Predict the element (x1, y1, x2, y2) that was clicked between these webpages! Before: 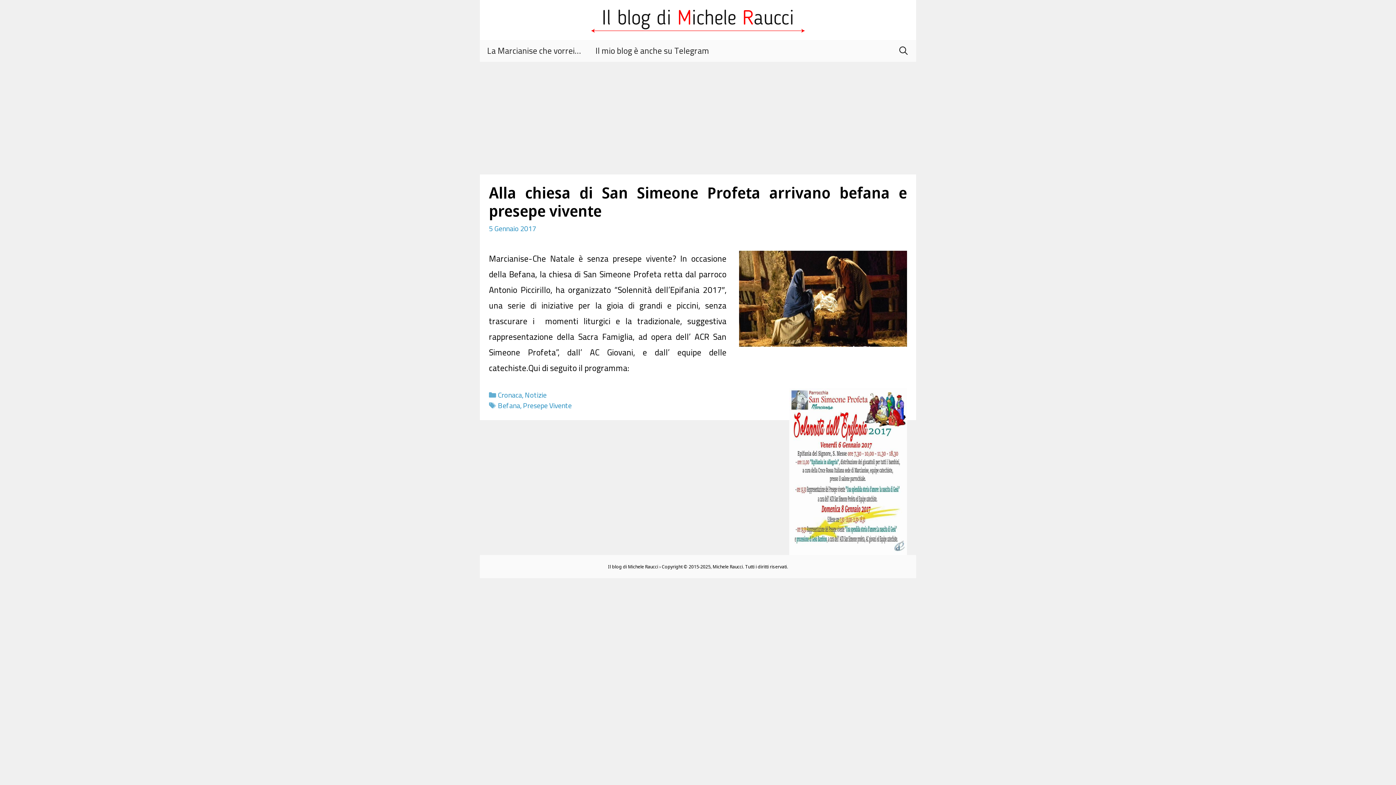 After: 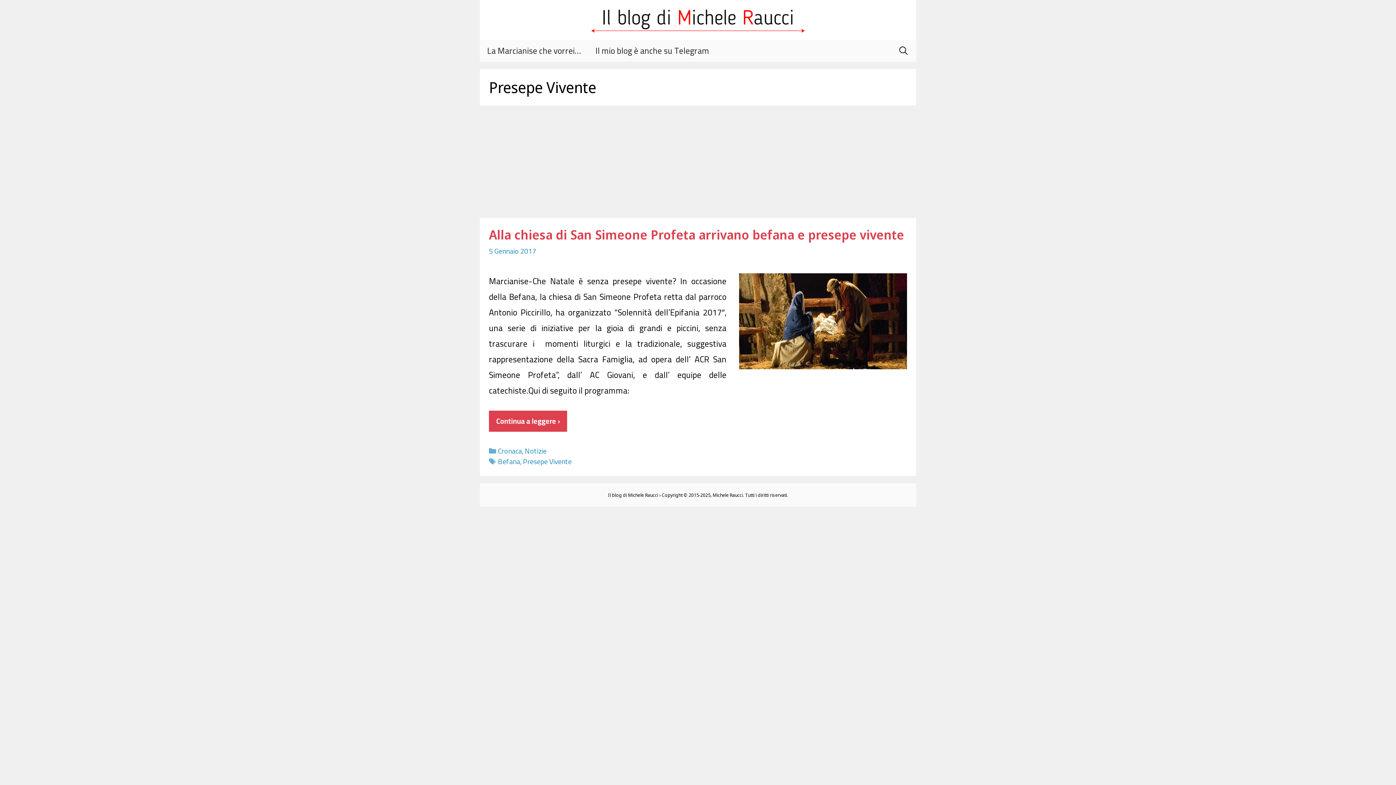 Action: label: Presepe Vivente bbox: (523, 399, 571, 412)